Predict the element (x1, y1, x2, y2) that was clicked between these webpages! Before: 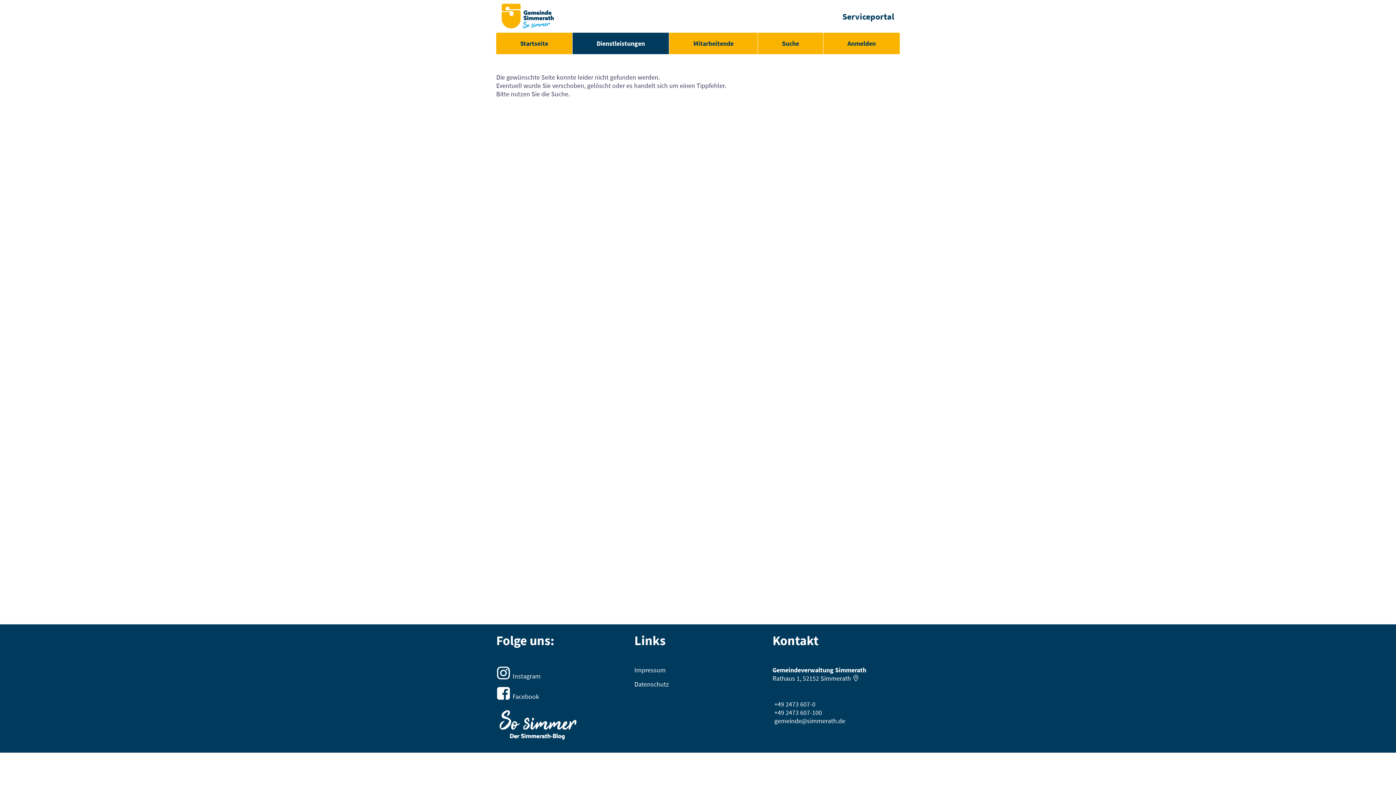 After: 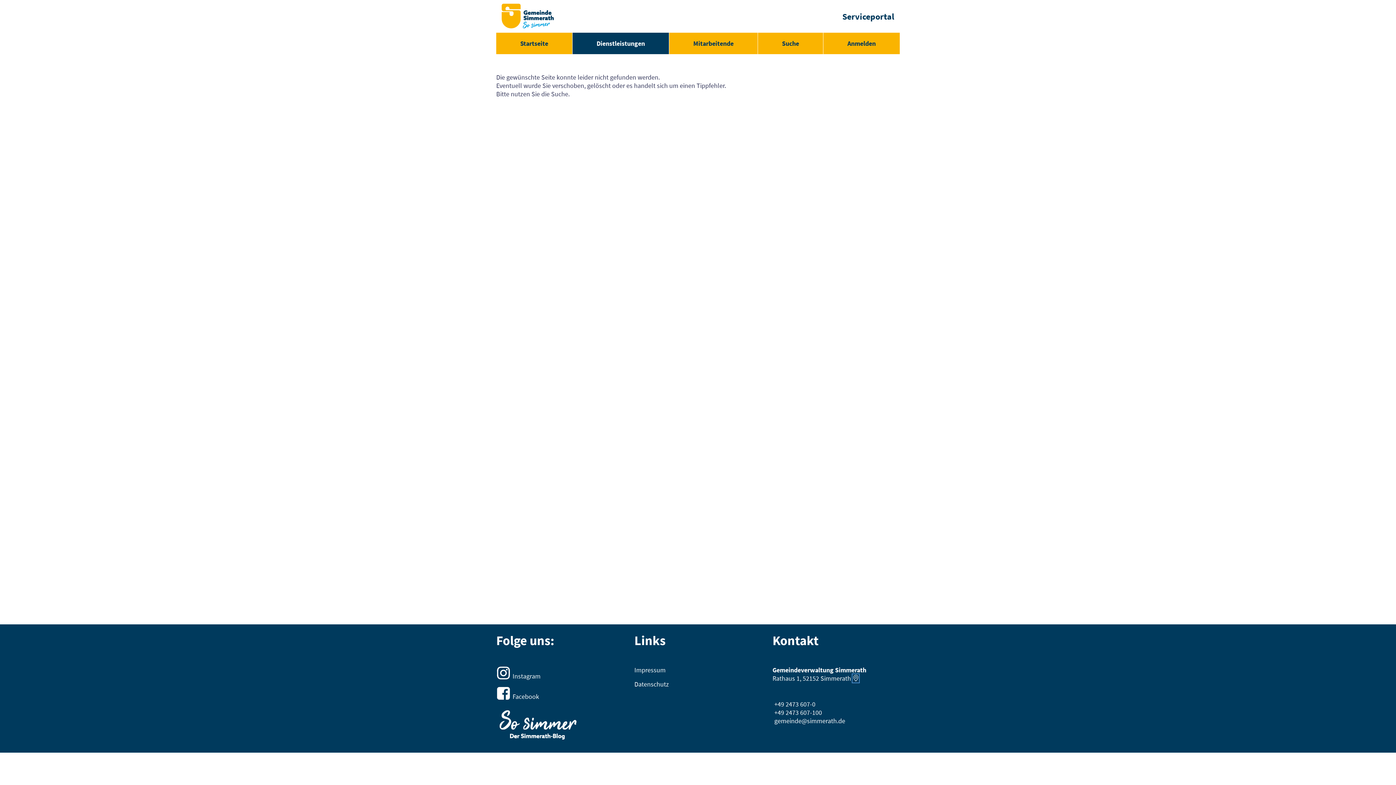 Action: bbox: (852, 674, 859, 682)